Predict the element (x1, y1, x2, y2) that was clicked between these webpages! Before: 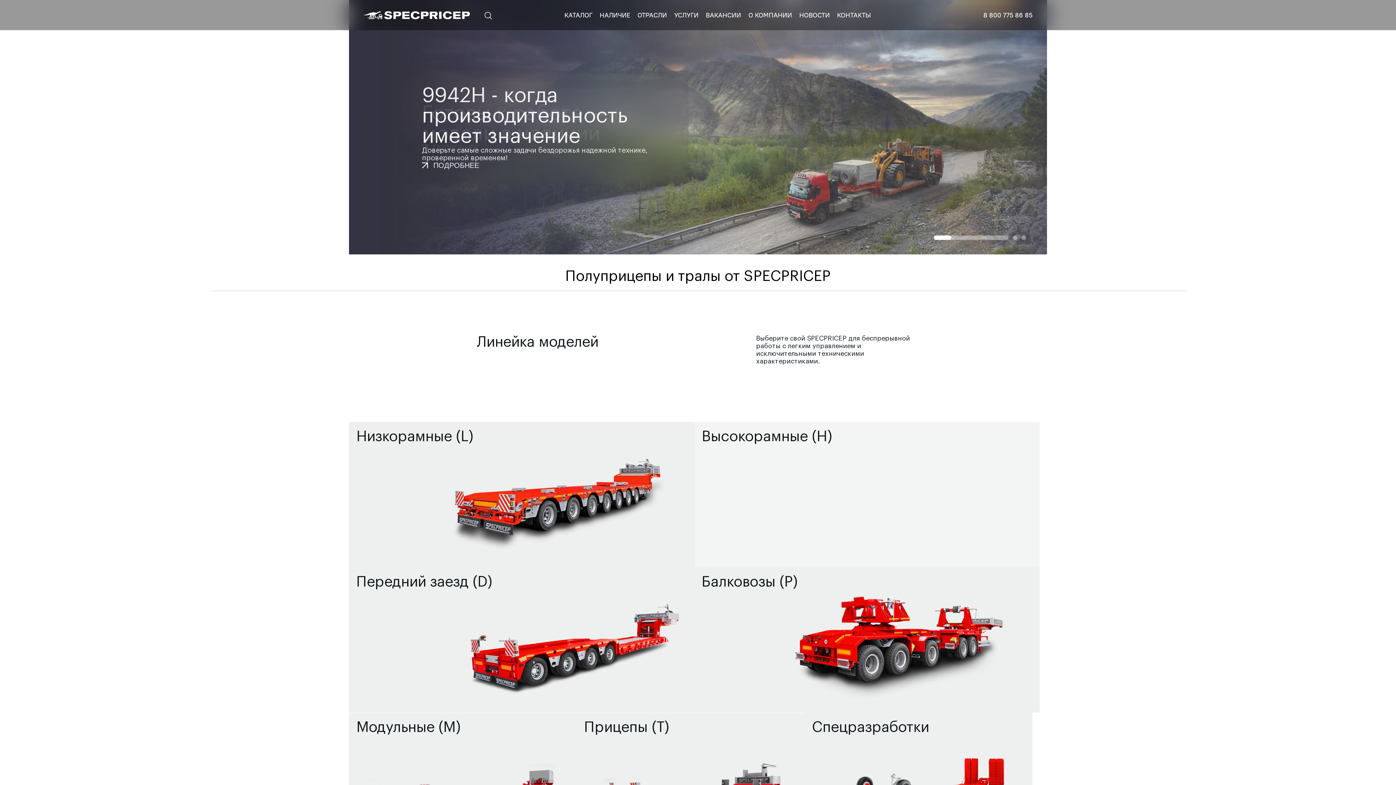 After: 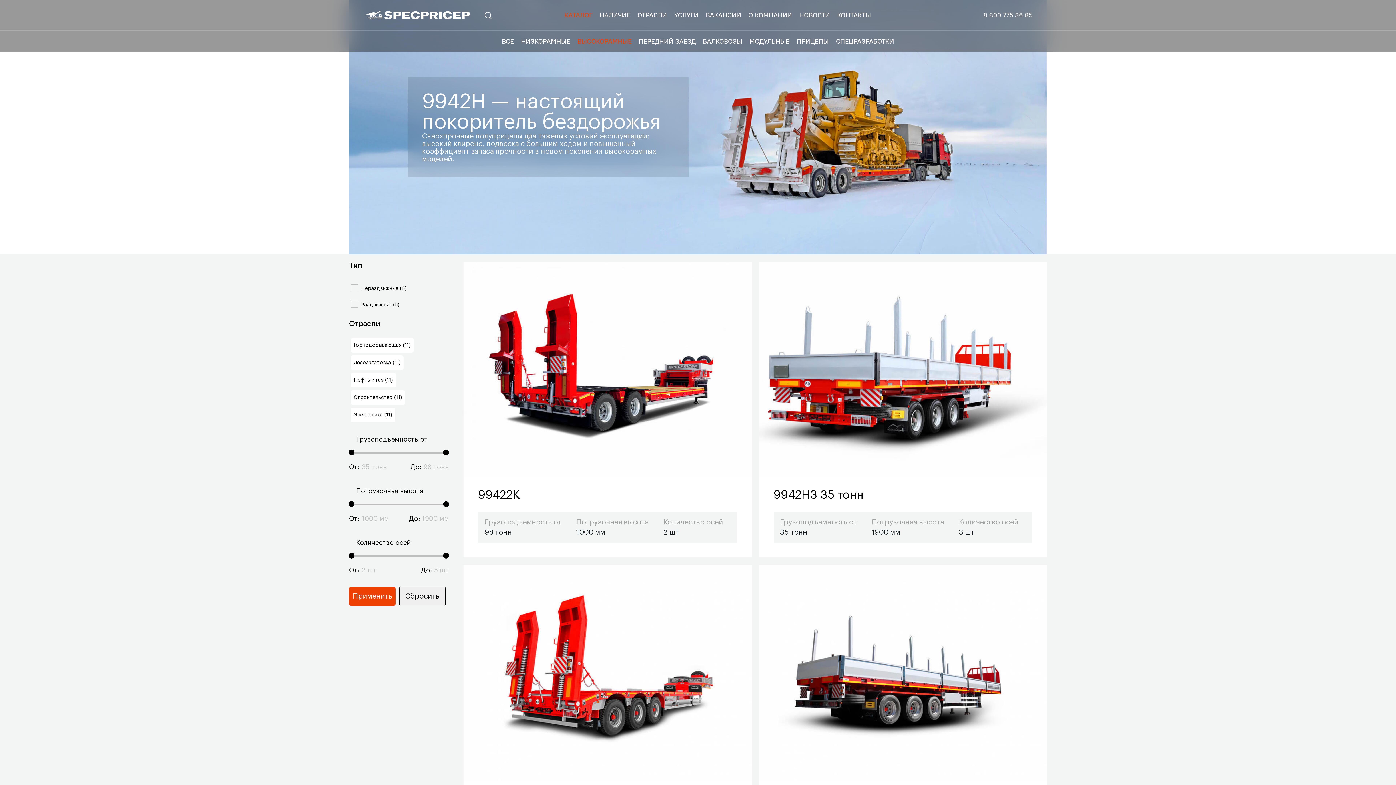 Action: bbox: (422, 161, 674, 169) label: ПОДРОБНЕЕ